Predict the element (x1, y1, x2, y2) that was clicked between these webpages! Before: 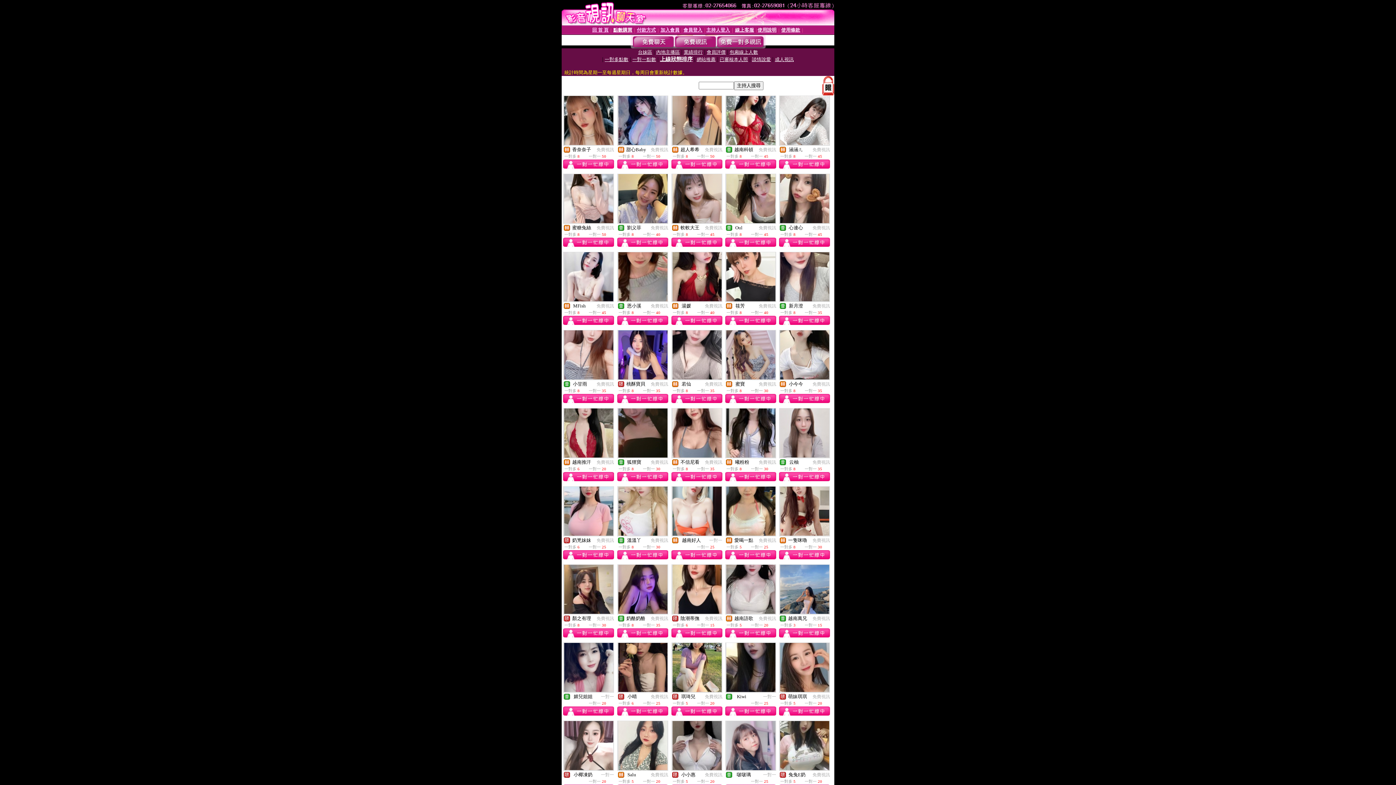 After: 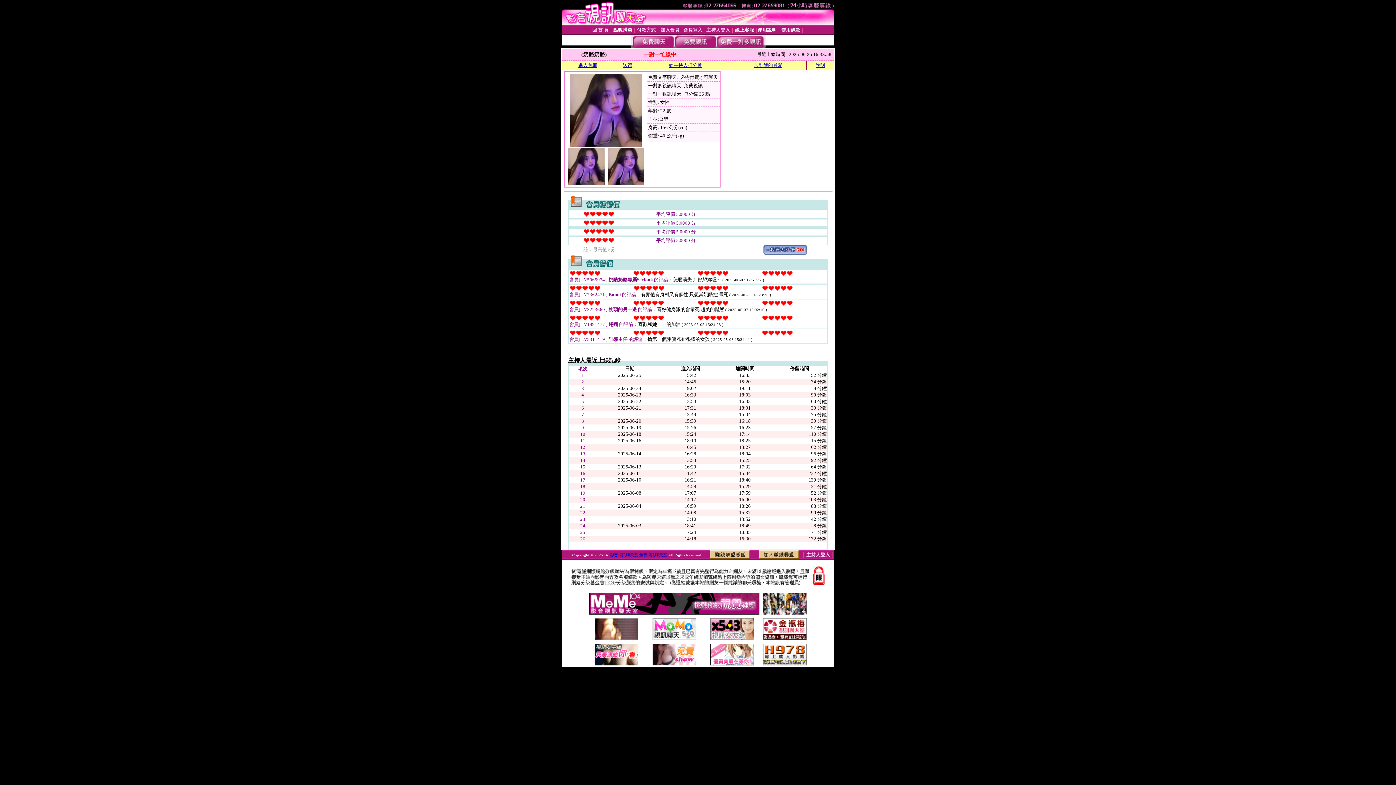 Action: bbox: (618, 609, 667, 615)